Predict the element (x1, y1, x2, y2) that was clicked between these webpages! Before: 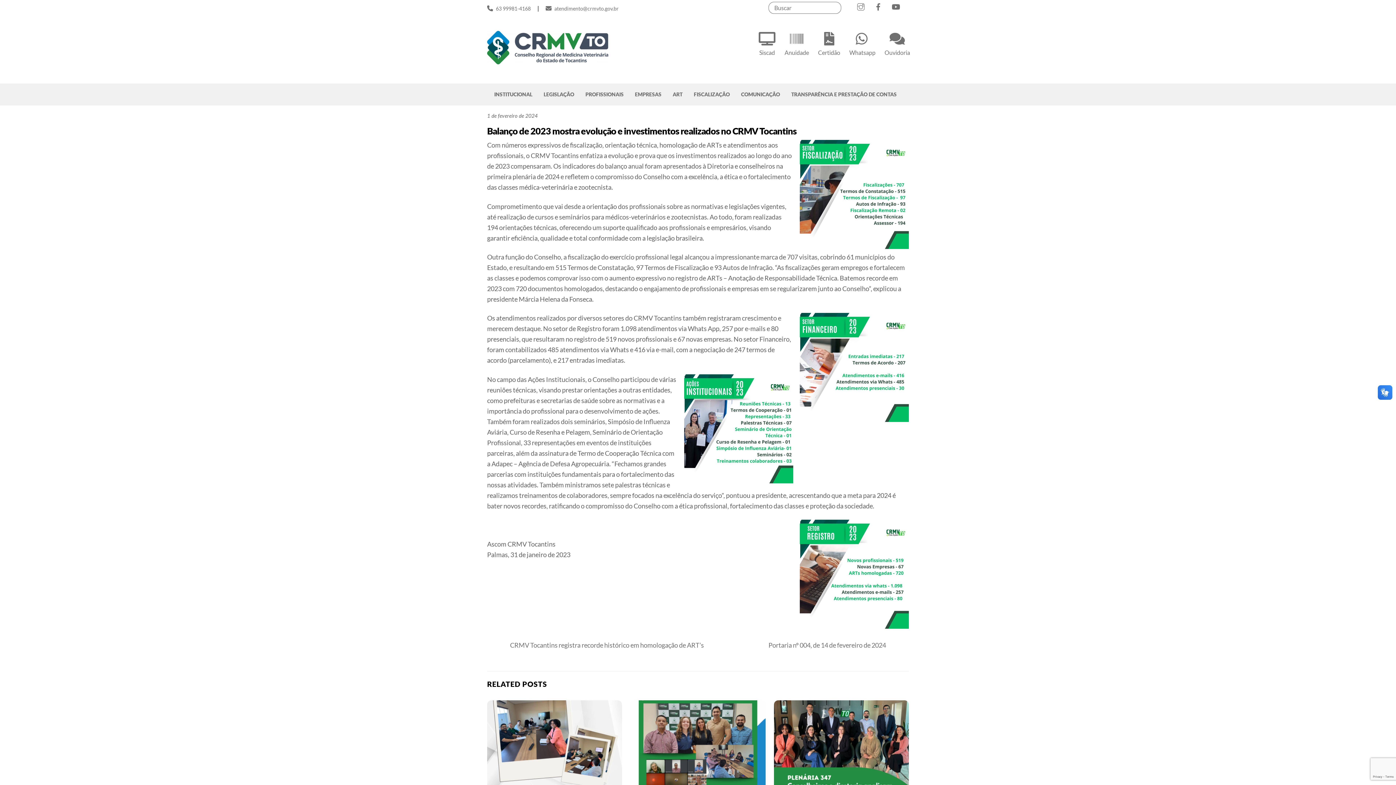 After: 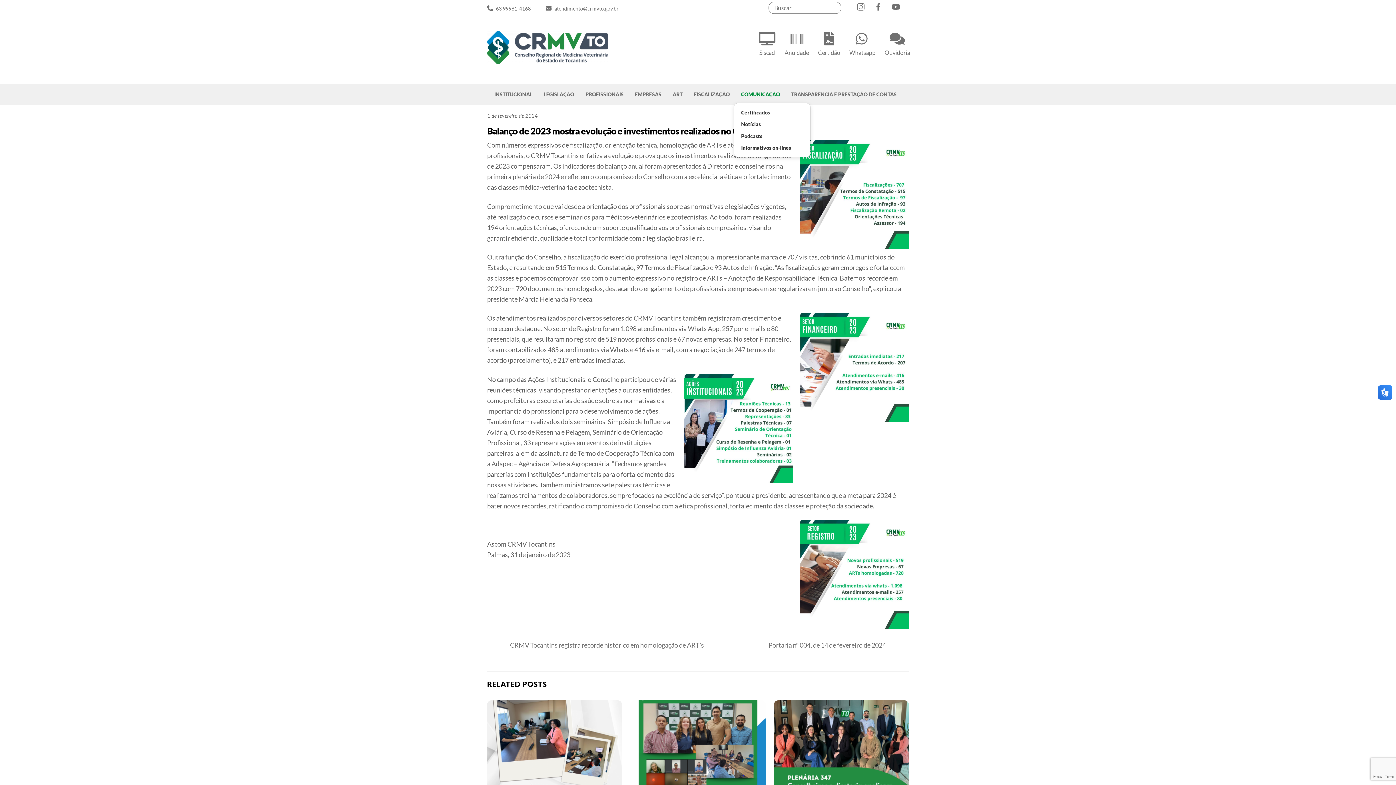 Action: bbox: (736, 89, 785, 99) label: COMUNICAÇÃO